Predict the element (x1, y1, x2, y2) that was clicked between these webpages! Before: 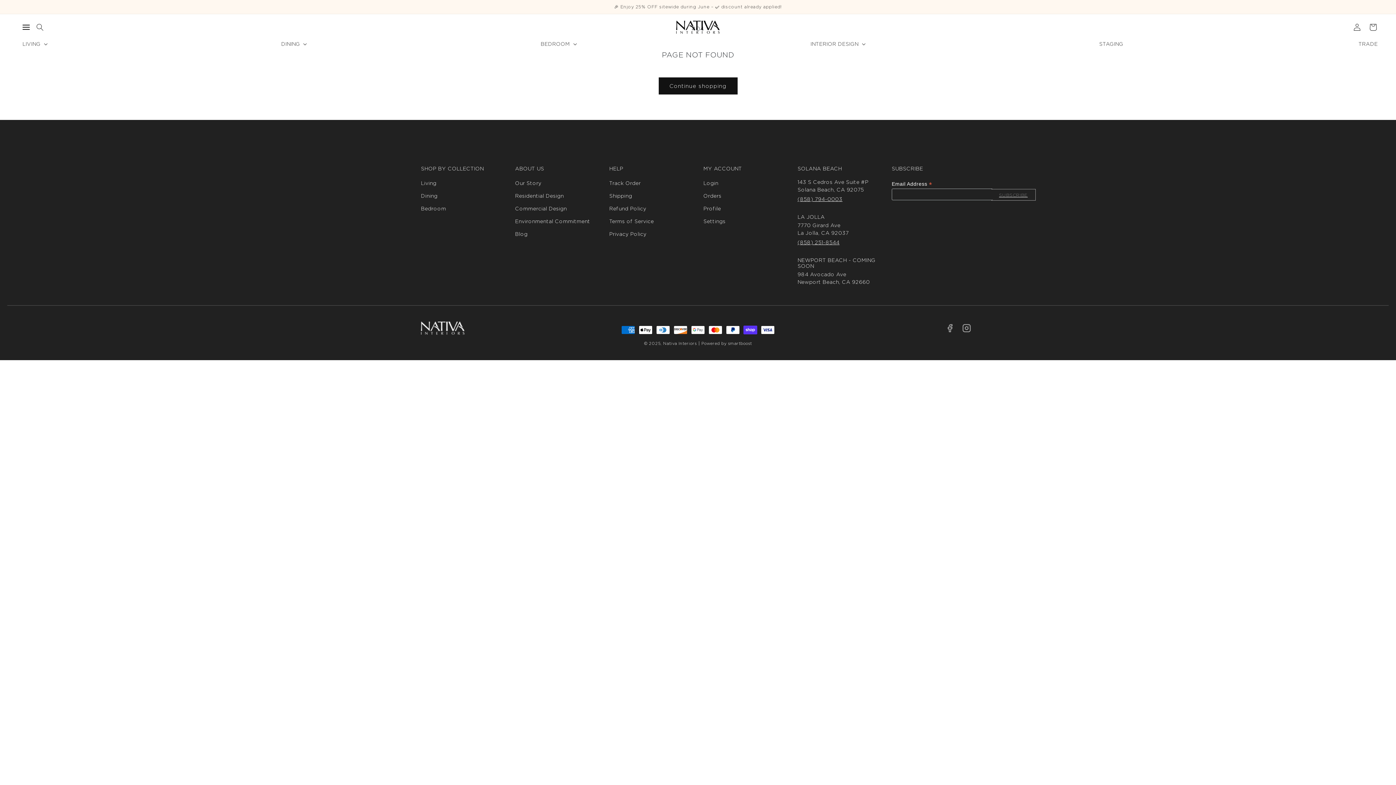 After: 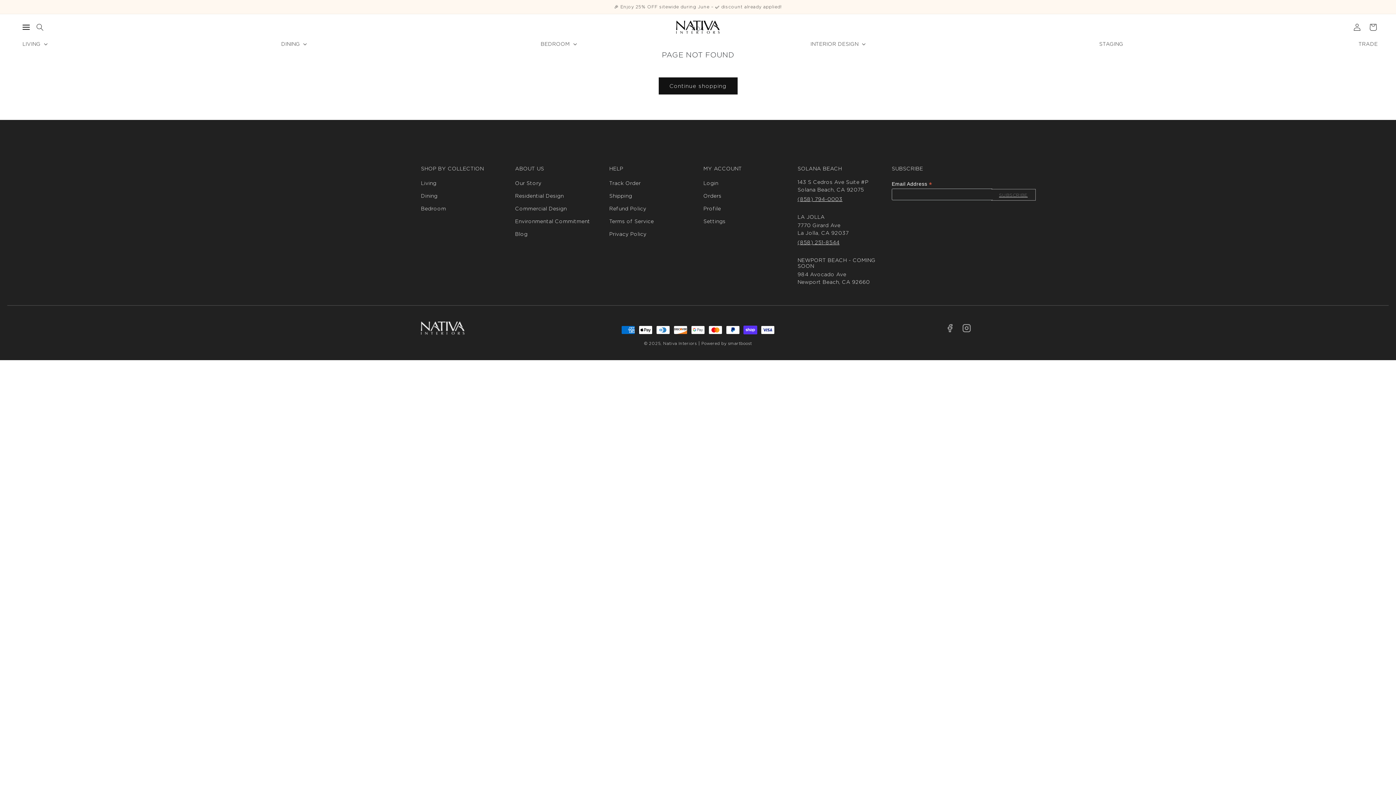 Action: label: Instagram bbox: (958, 320, 975, 336)